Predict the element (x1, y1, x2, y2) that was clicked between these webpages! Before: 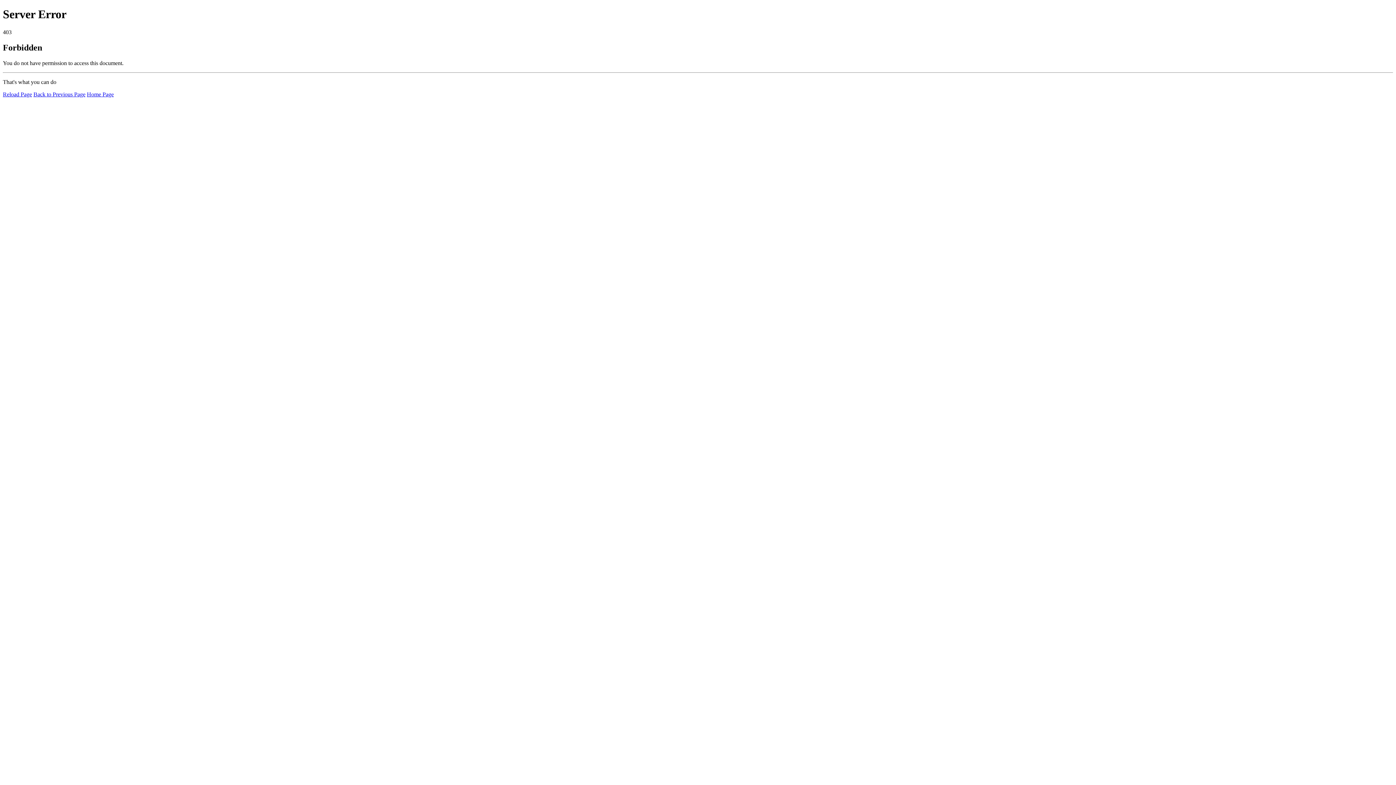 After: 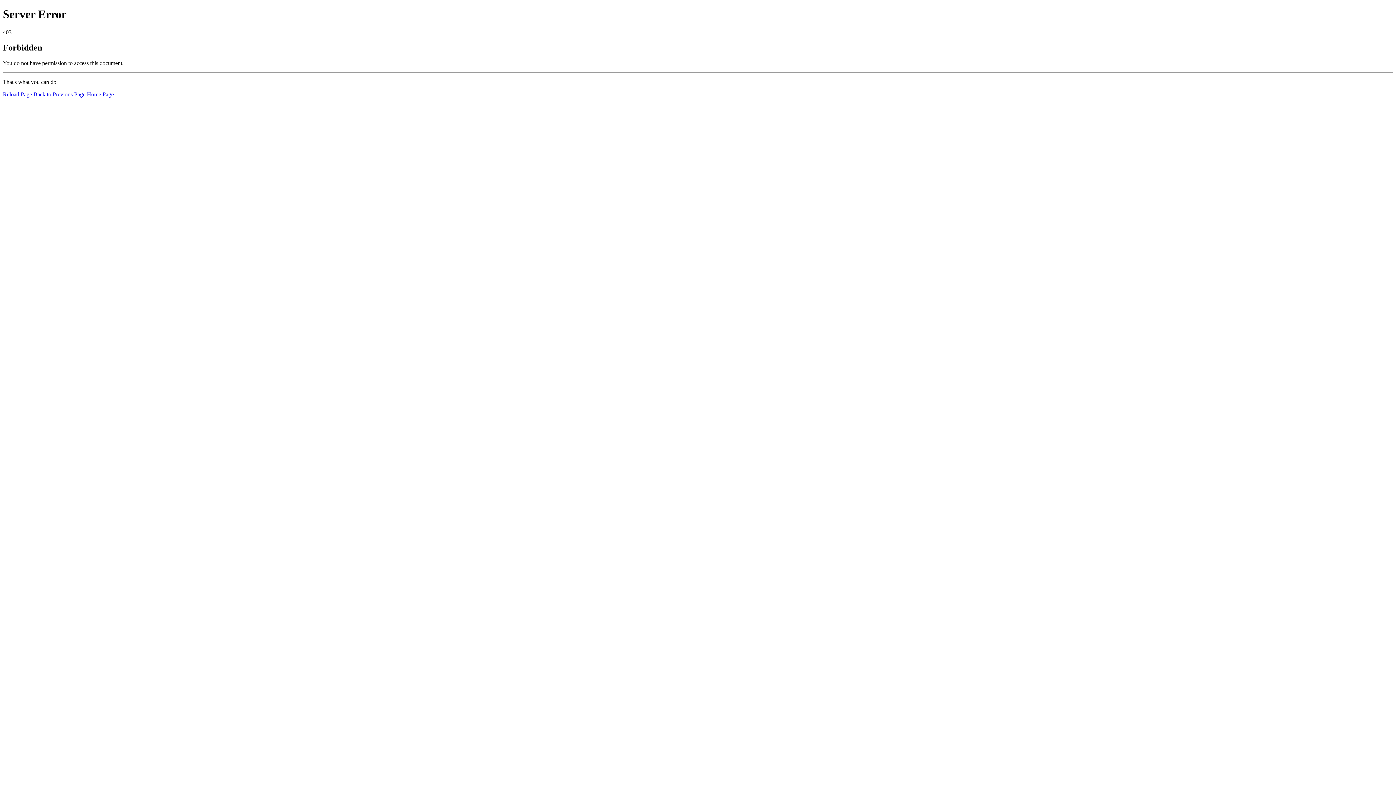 Action: bbox: (2, 91, 32, 97) label: Reload Page